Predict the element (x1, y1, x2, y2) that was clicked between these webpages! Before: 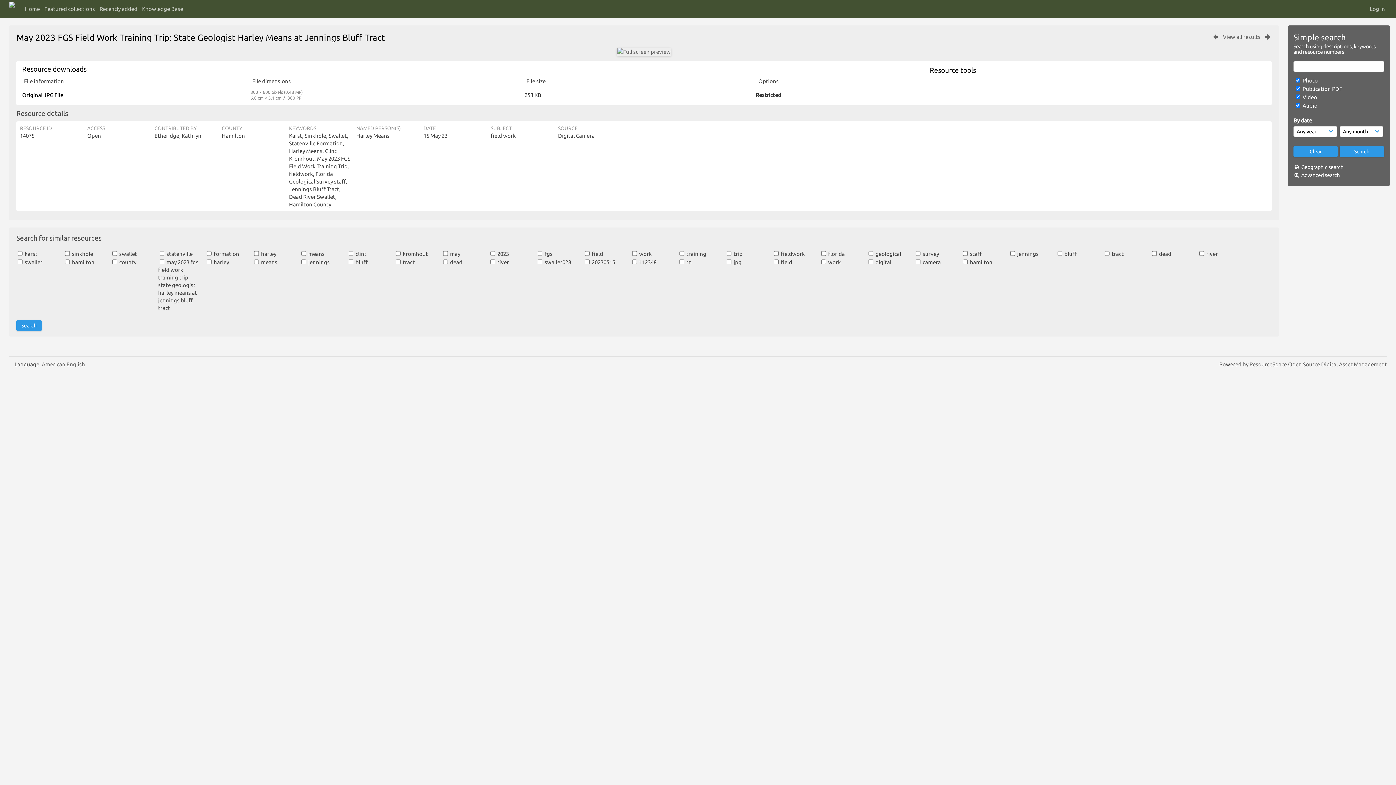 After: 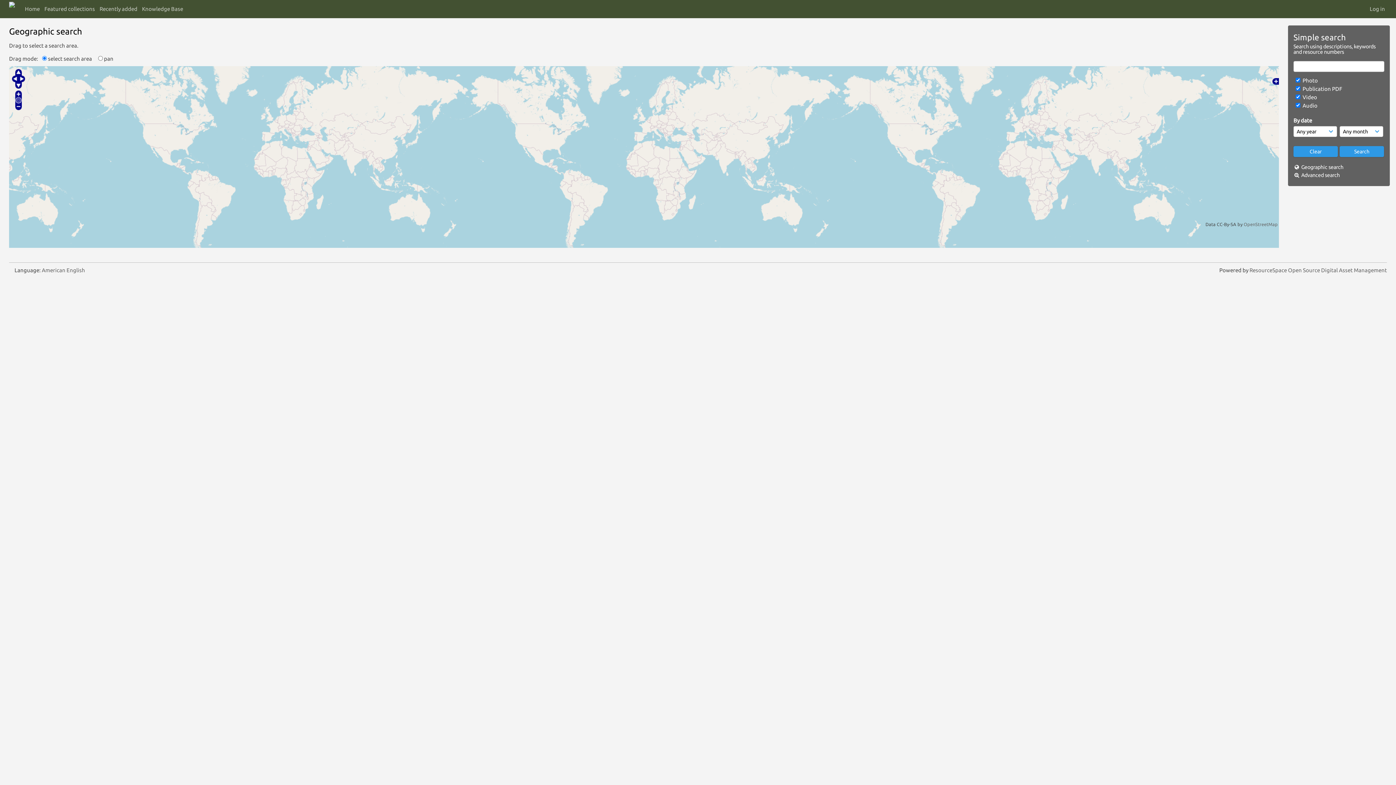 Action: bbox: (1301, 164, 1343, 170) label: Geographic search